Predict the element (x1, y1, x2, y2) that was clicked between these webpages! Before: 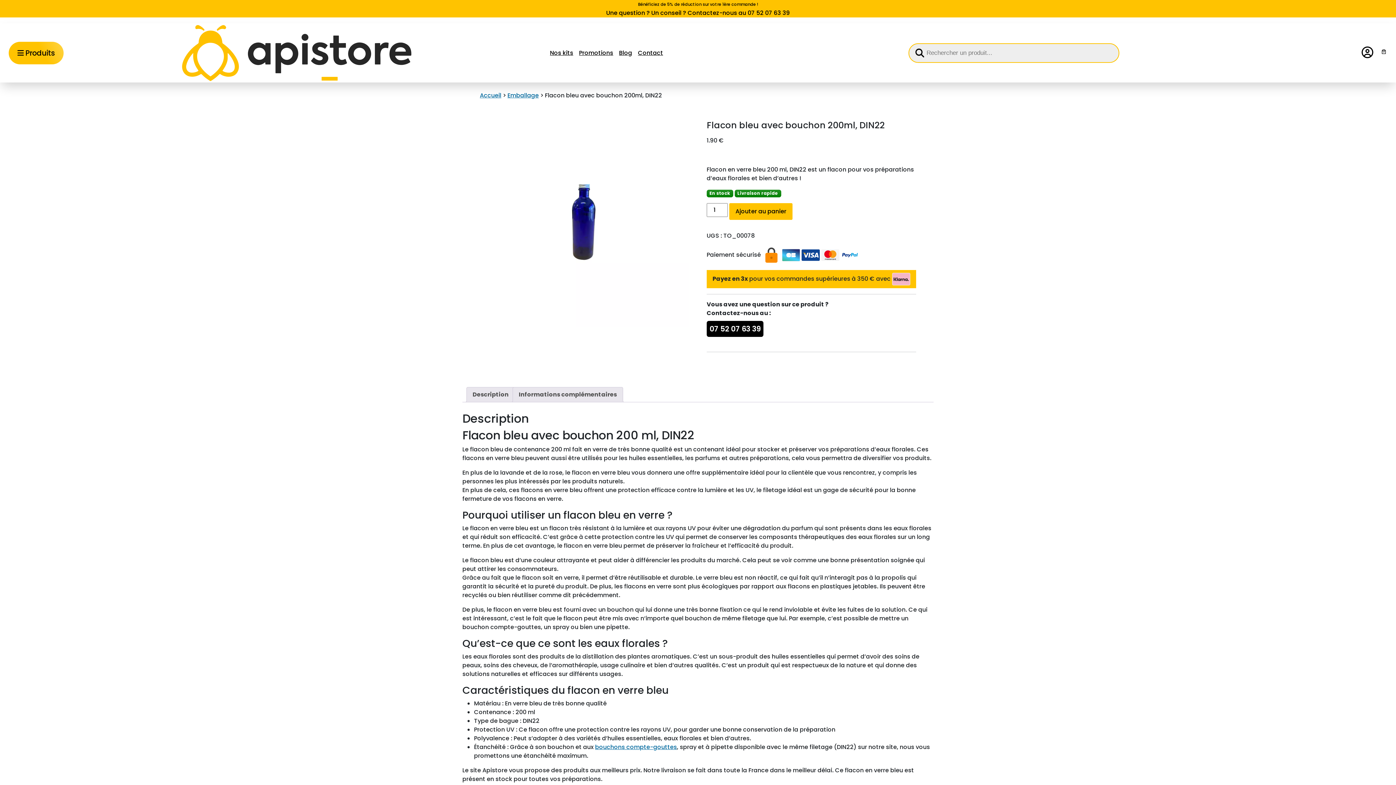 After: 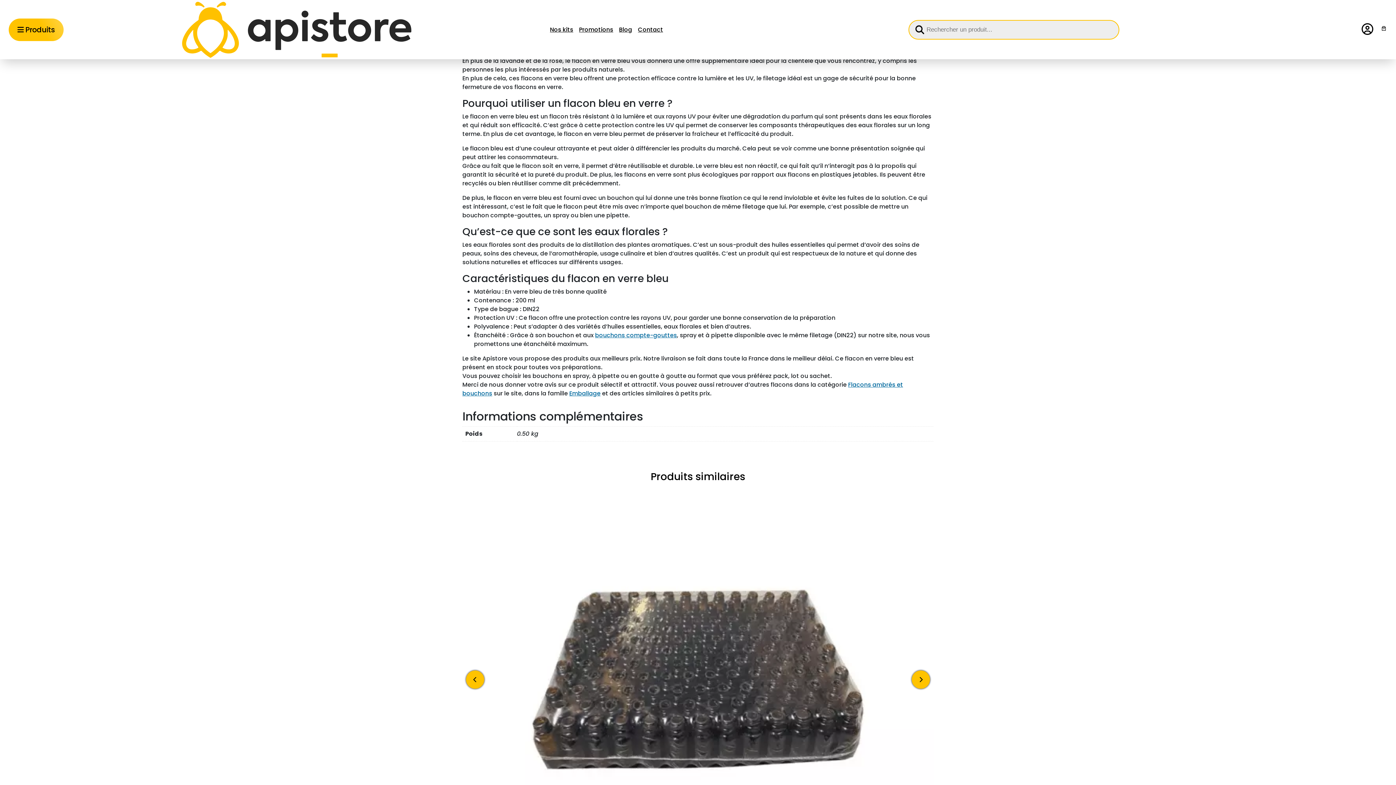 Action: bbox: (472, 387, 508, 402) label: Description